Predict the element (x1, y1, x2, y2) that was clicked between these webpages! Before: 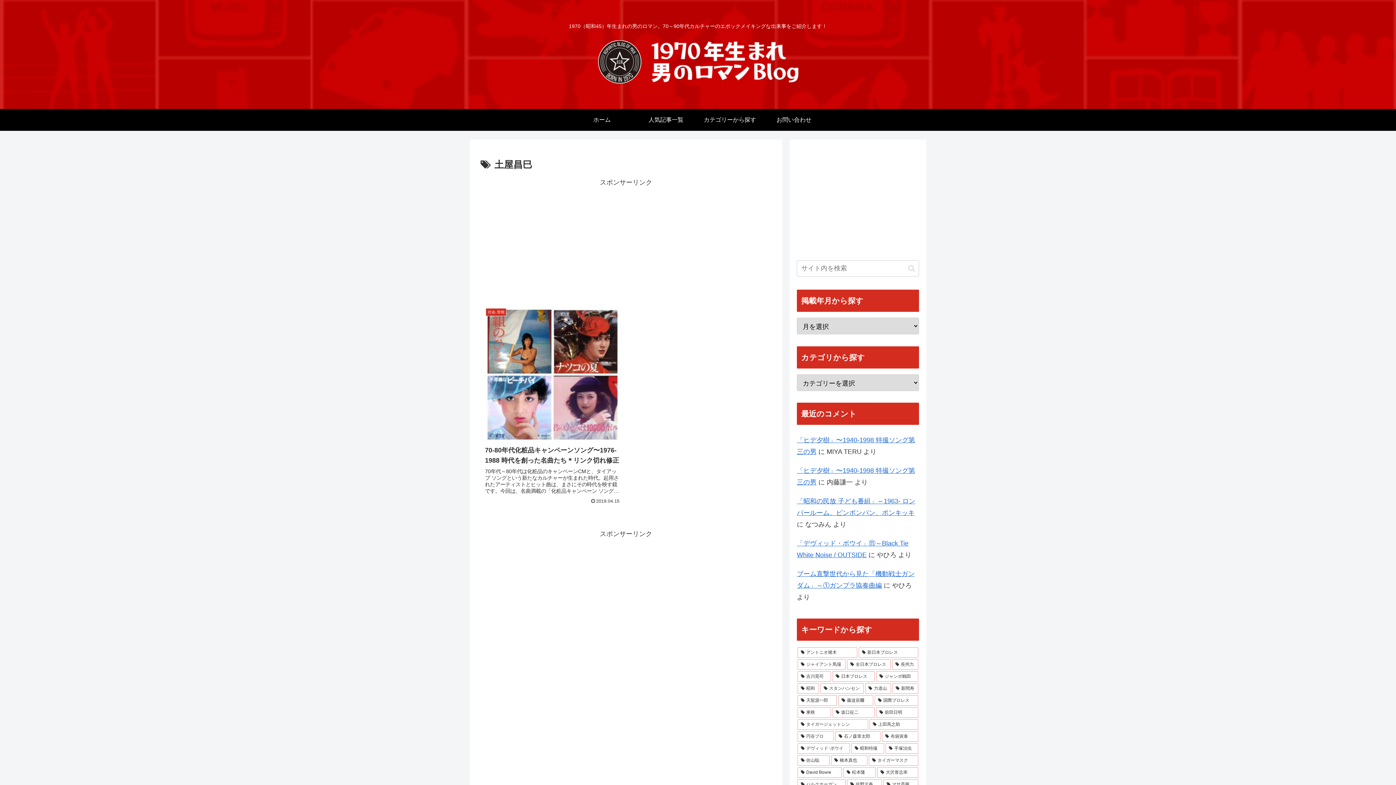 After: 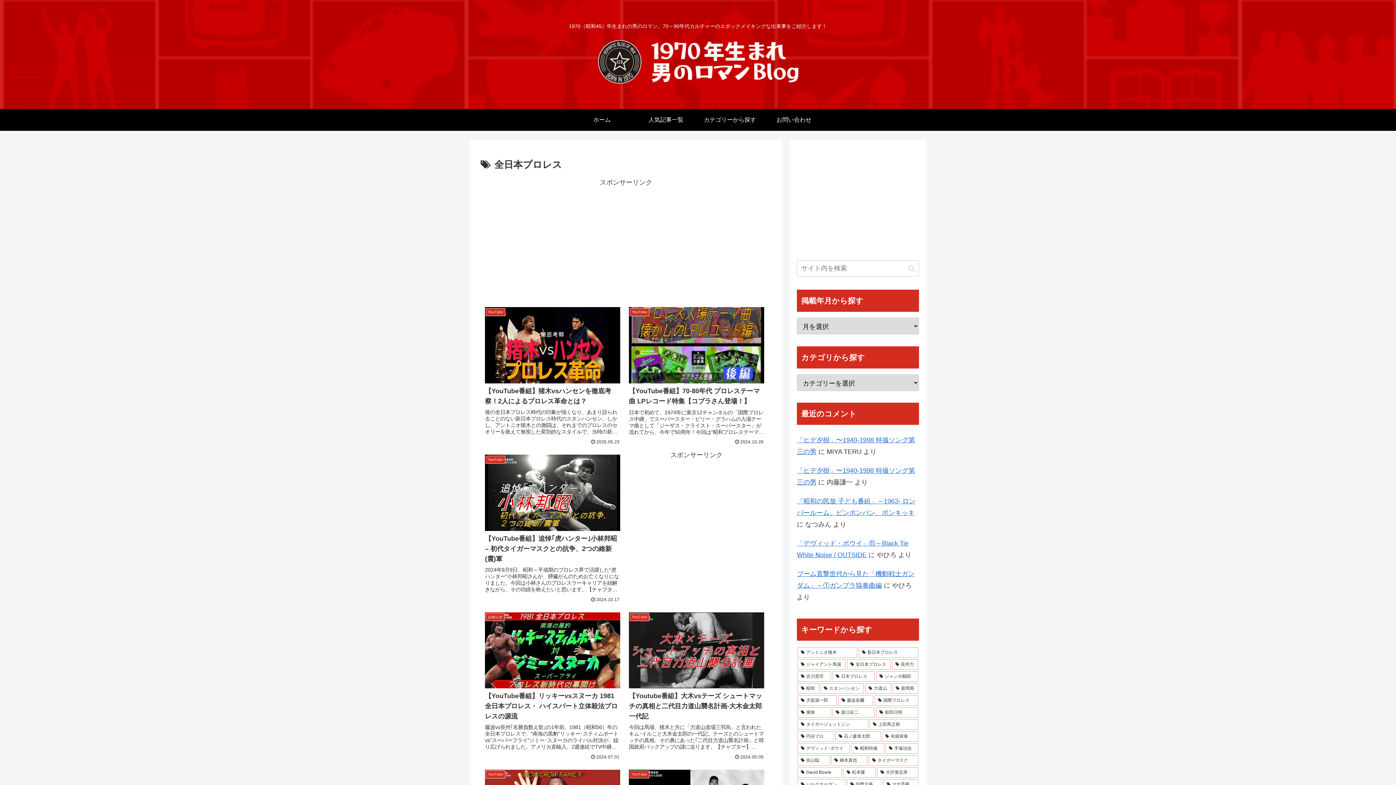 Action: label: 全日本プロレス (65個の項目) bbox: (847, 659, 890, 670)